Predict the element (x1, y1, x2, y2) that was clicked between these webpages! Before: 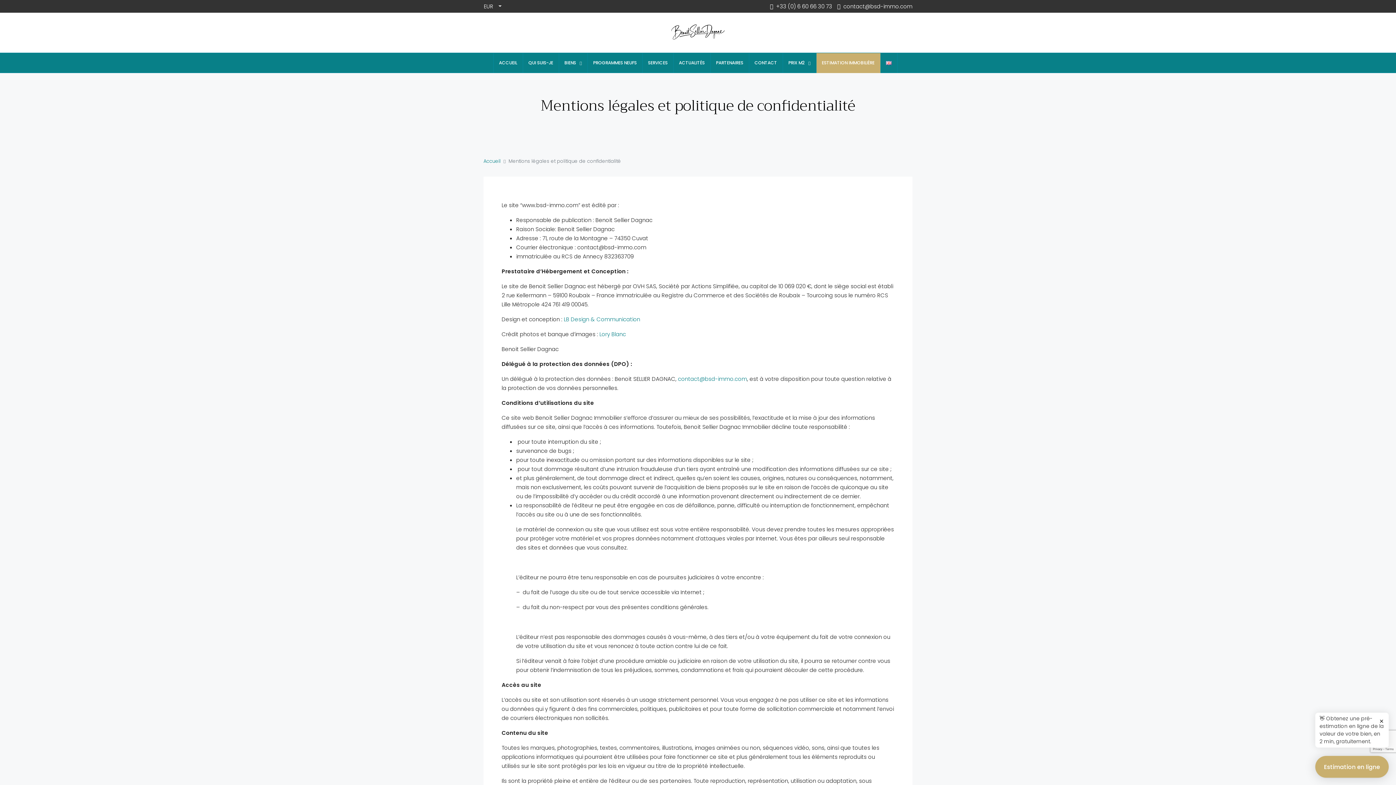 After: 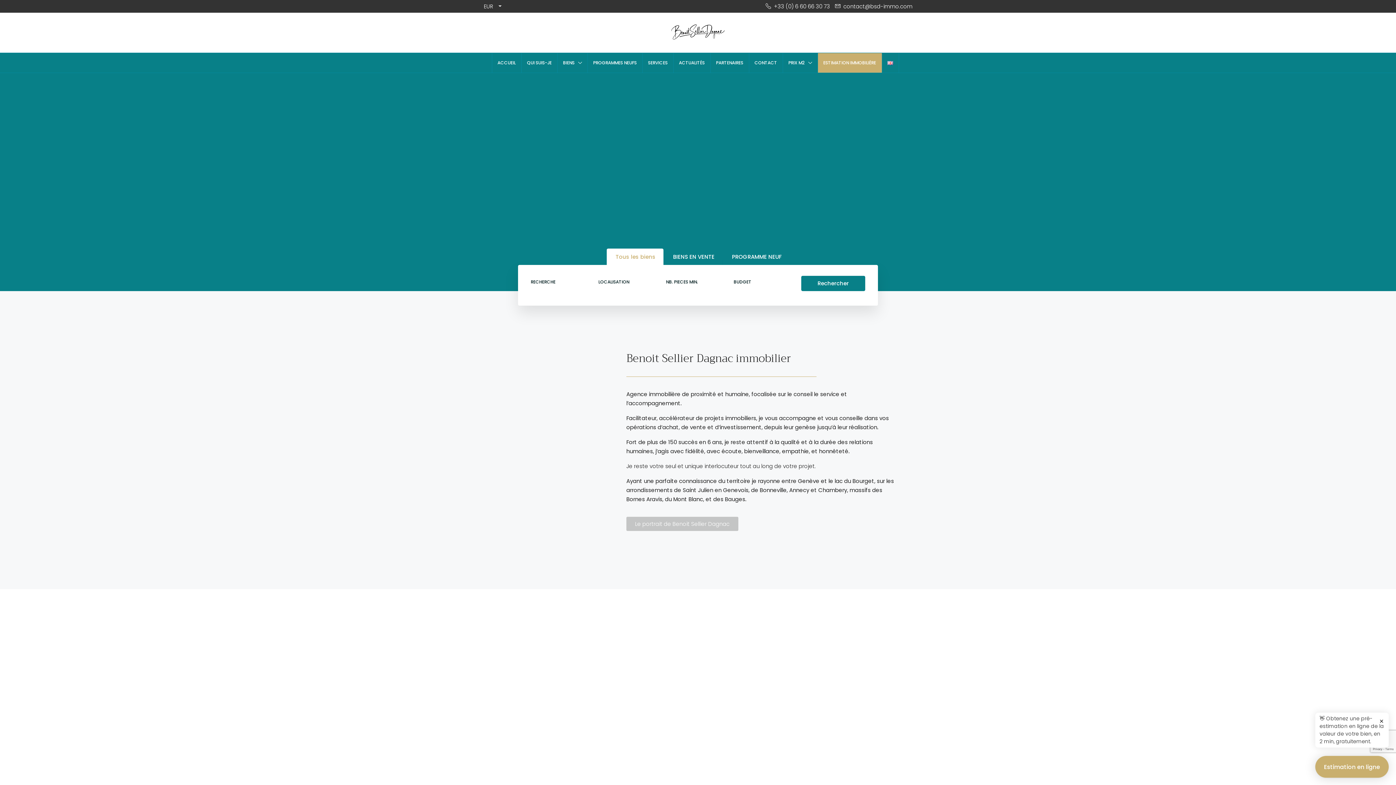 Action: label: BIENS bbox: (559, 53, 587, 73)